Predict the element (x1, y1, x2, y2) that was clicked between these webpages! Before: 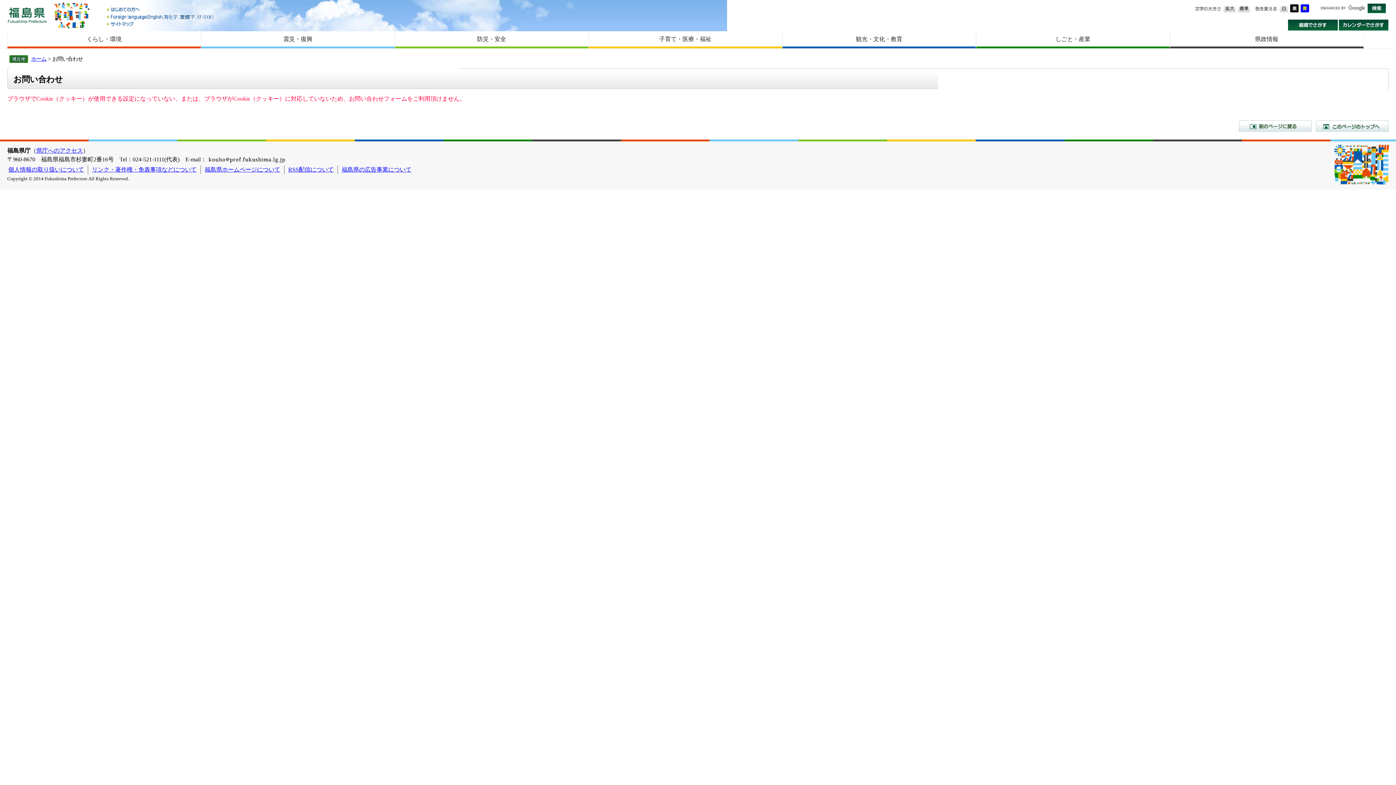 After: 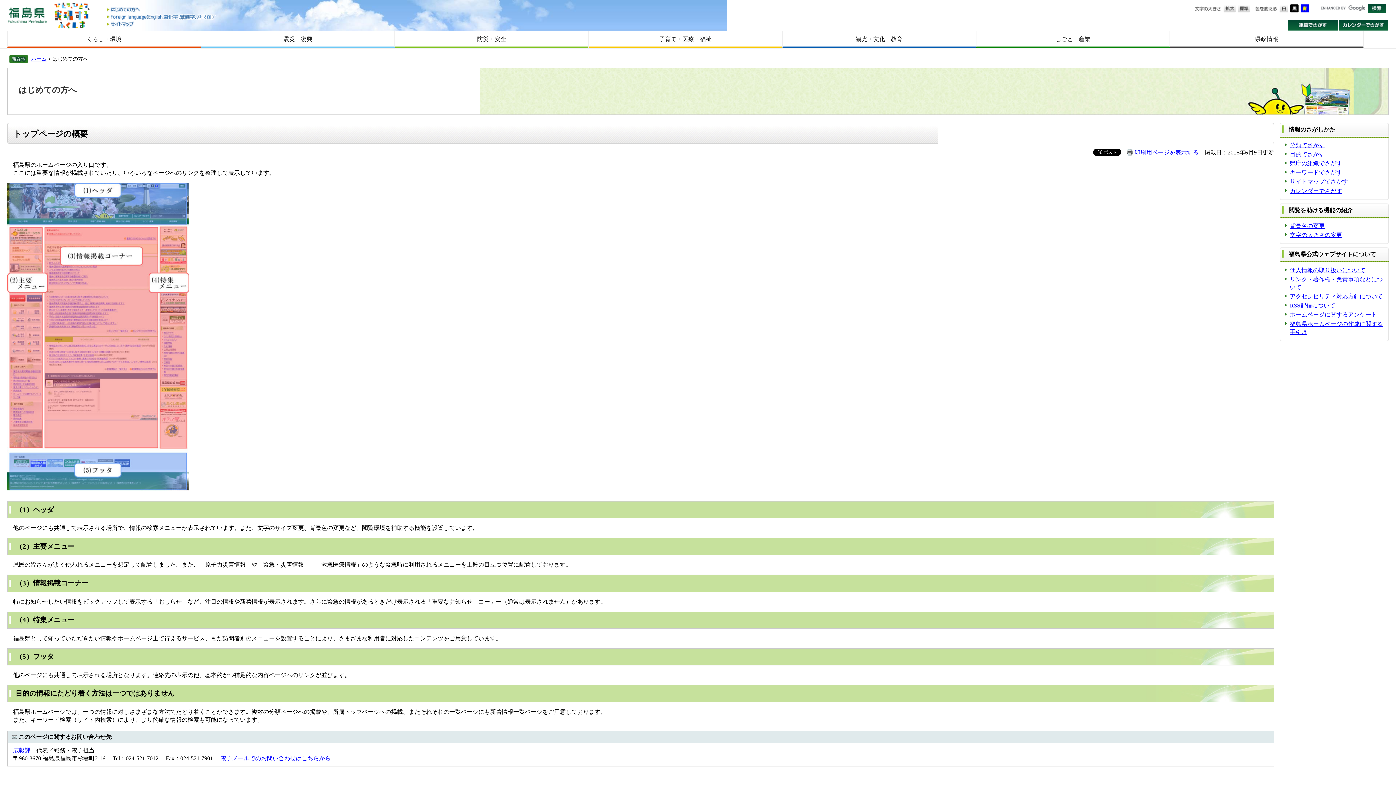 Action: label: 福島県ホームページについて bbox: (204, 166, 280, 172)